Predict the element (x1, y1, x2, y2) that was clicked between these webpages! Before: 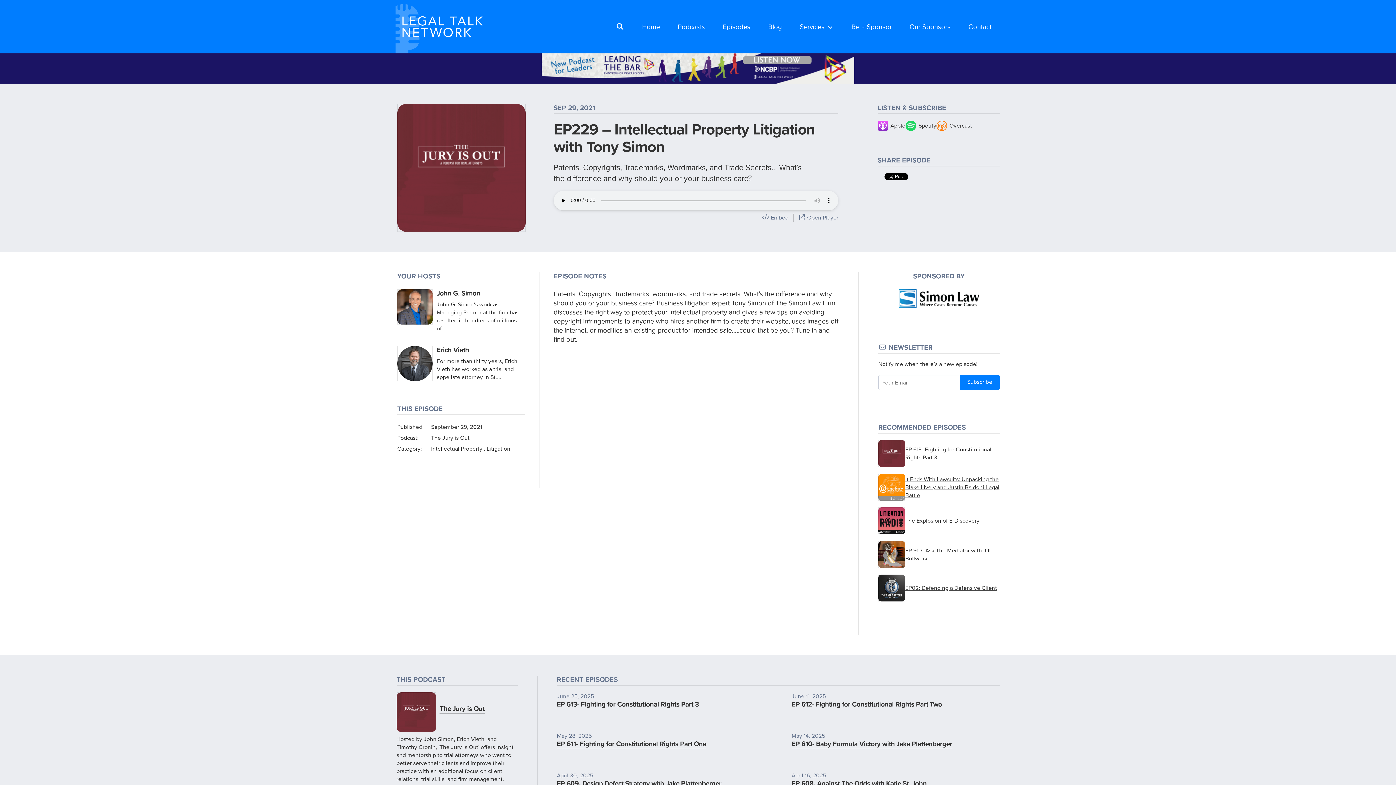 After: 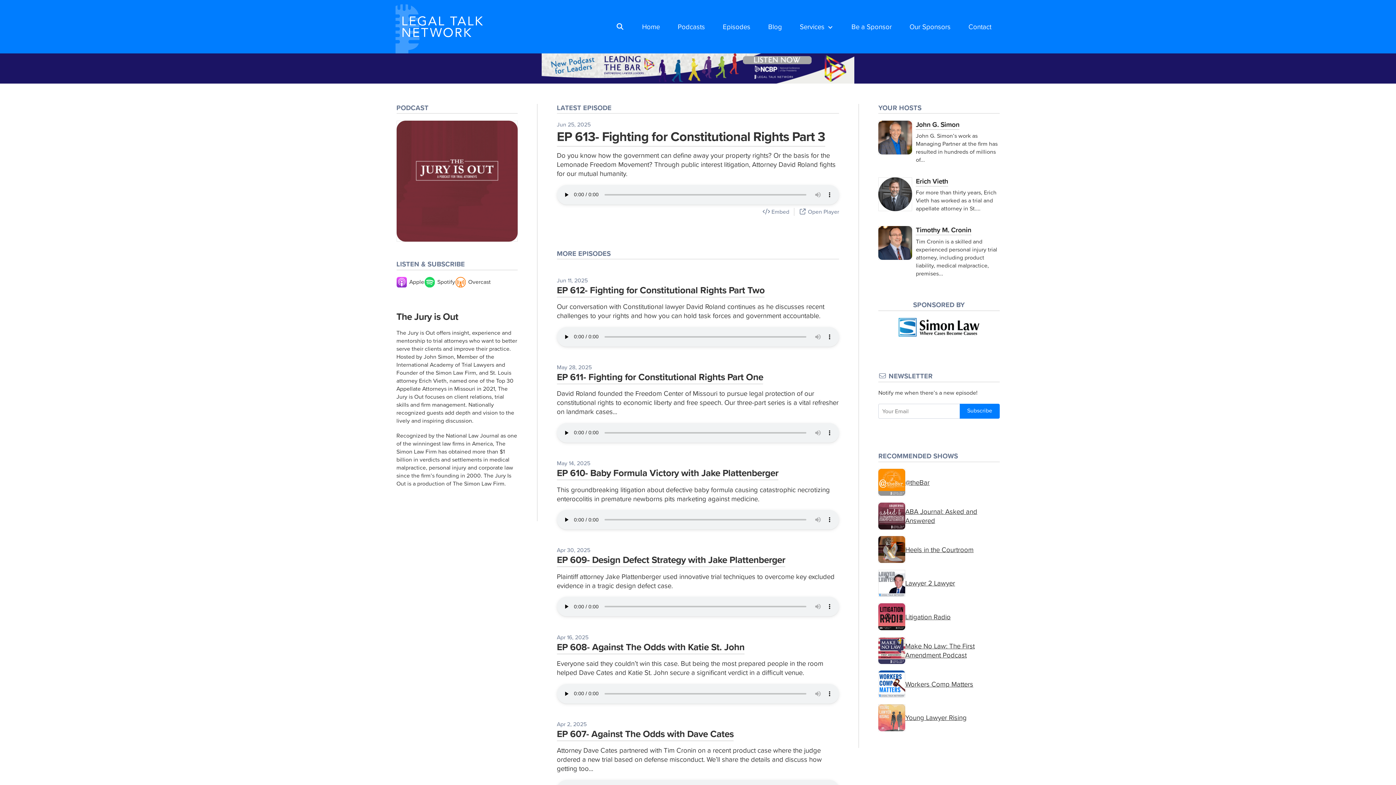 Action: bbox: (396, 692, 436, 732)